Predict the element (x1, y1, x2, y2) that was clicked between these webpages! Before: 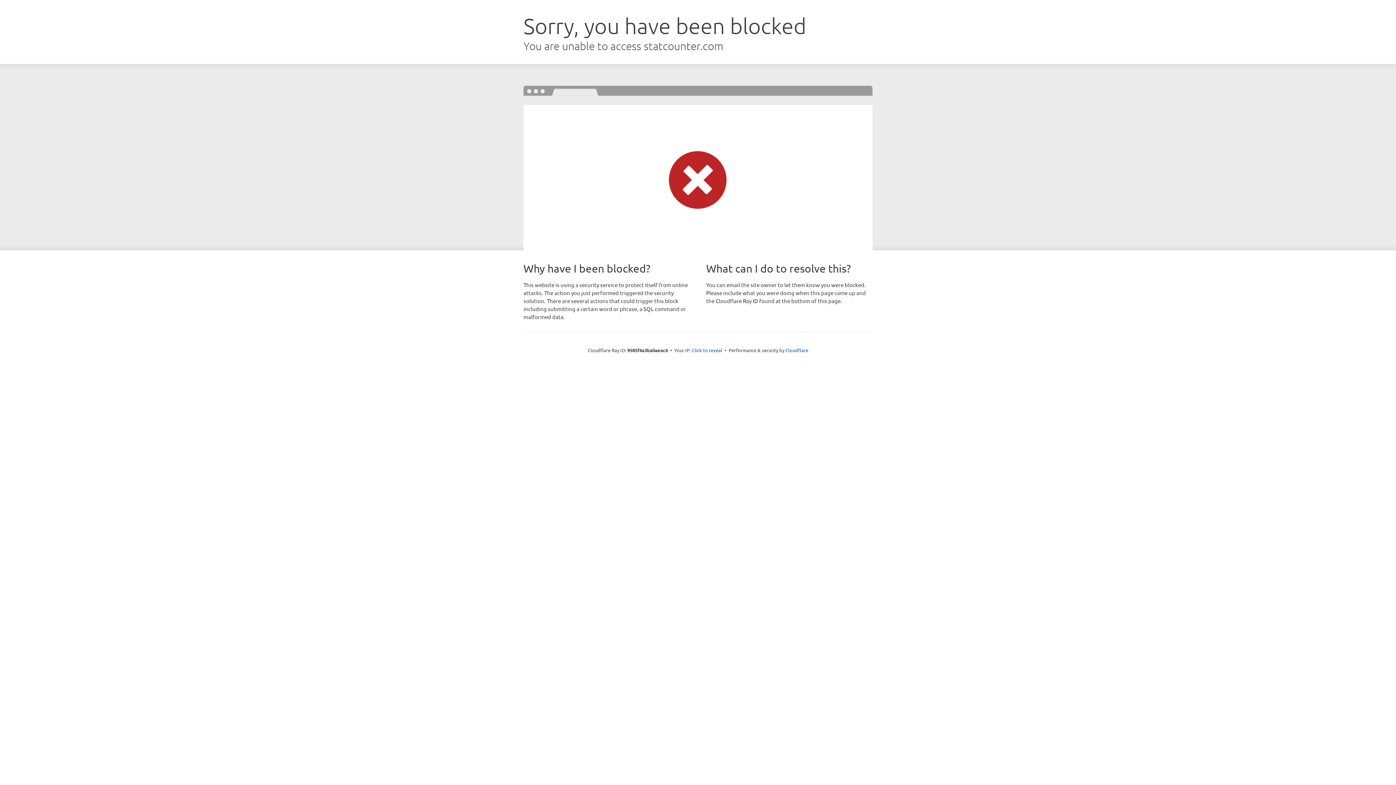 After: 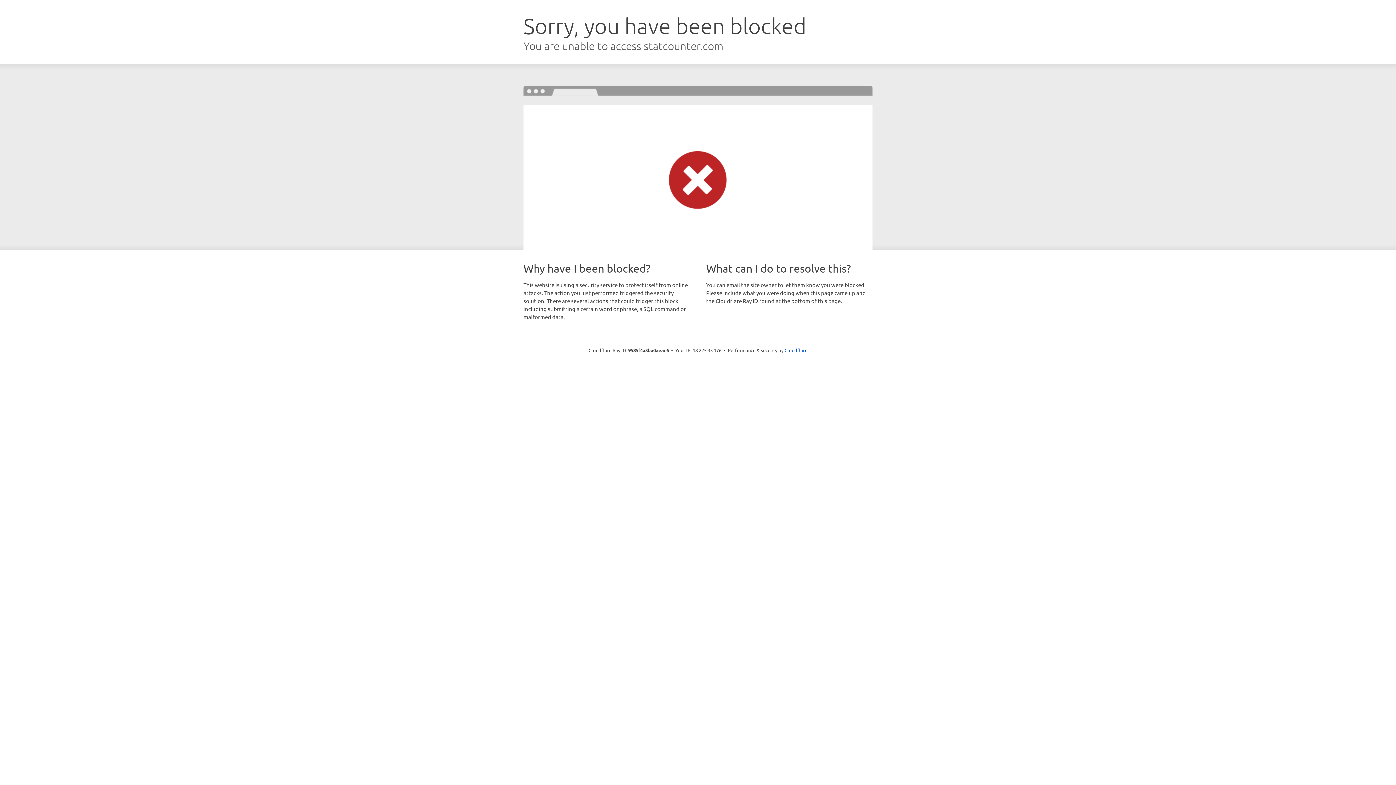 Action: label: Click to reveal bbox: (692, 346, 722, 353)